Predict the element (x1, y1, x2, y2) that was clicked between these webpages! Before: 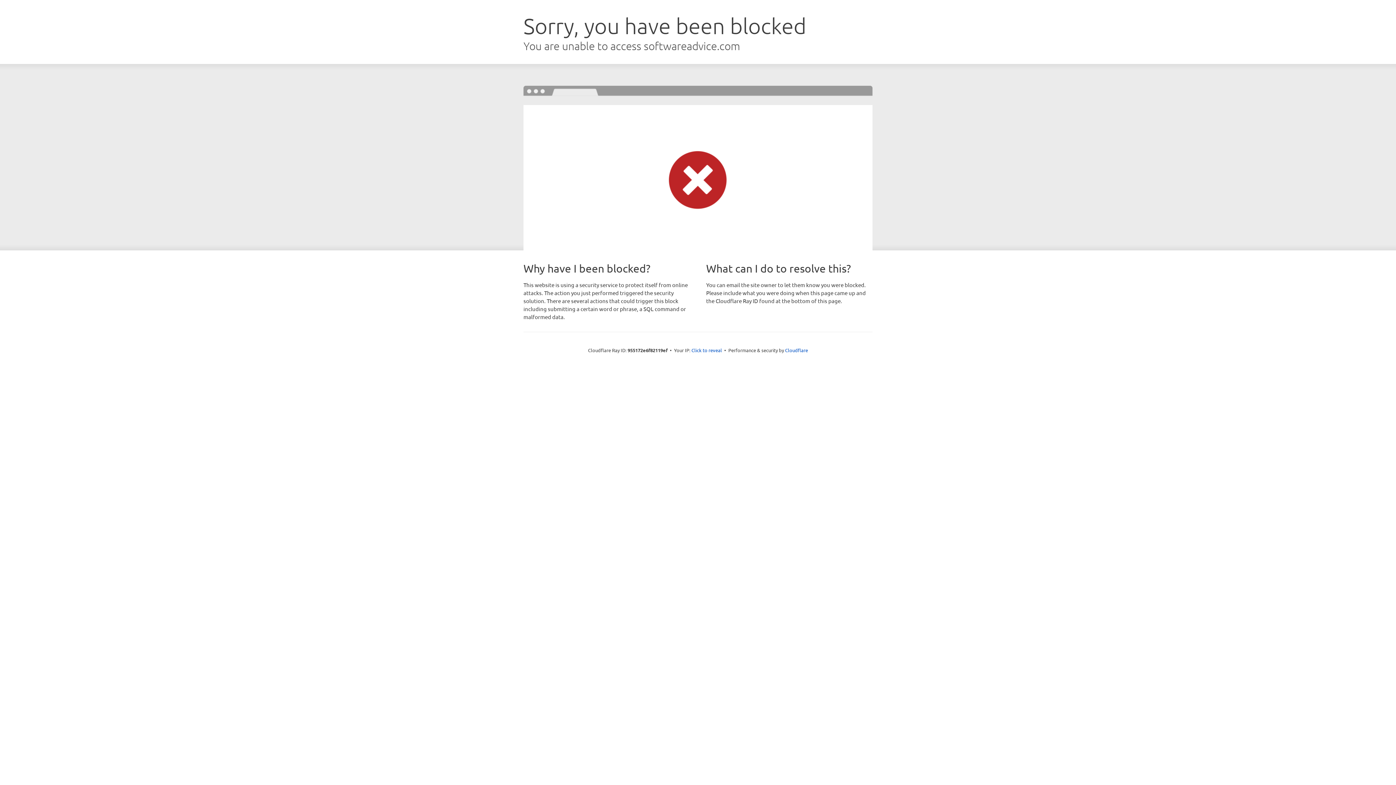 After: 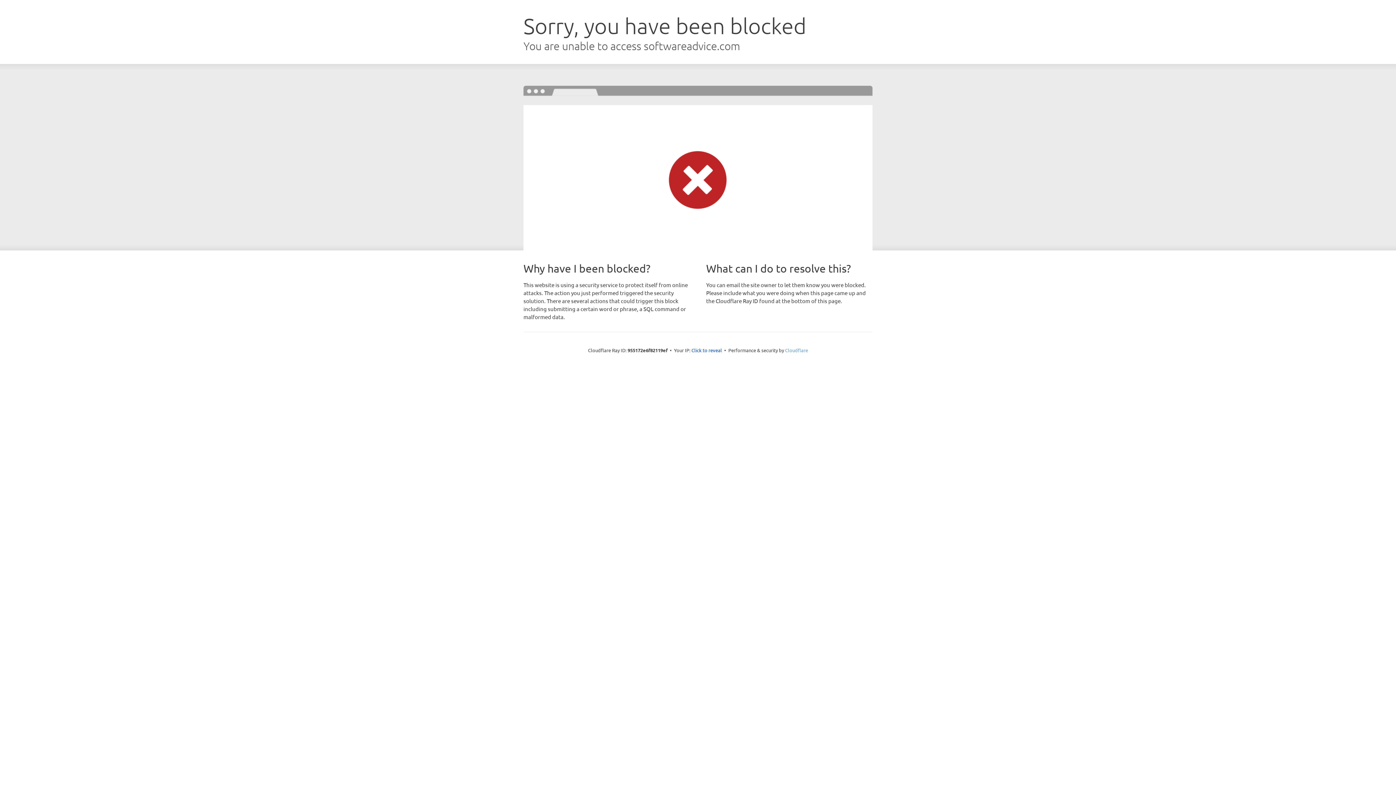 Action: bbox: (785, 347, 808, 353) label: Cloudflare